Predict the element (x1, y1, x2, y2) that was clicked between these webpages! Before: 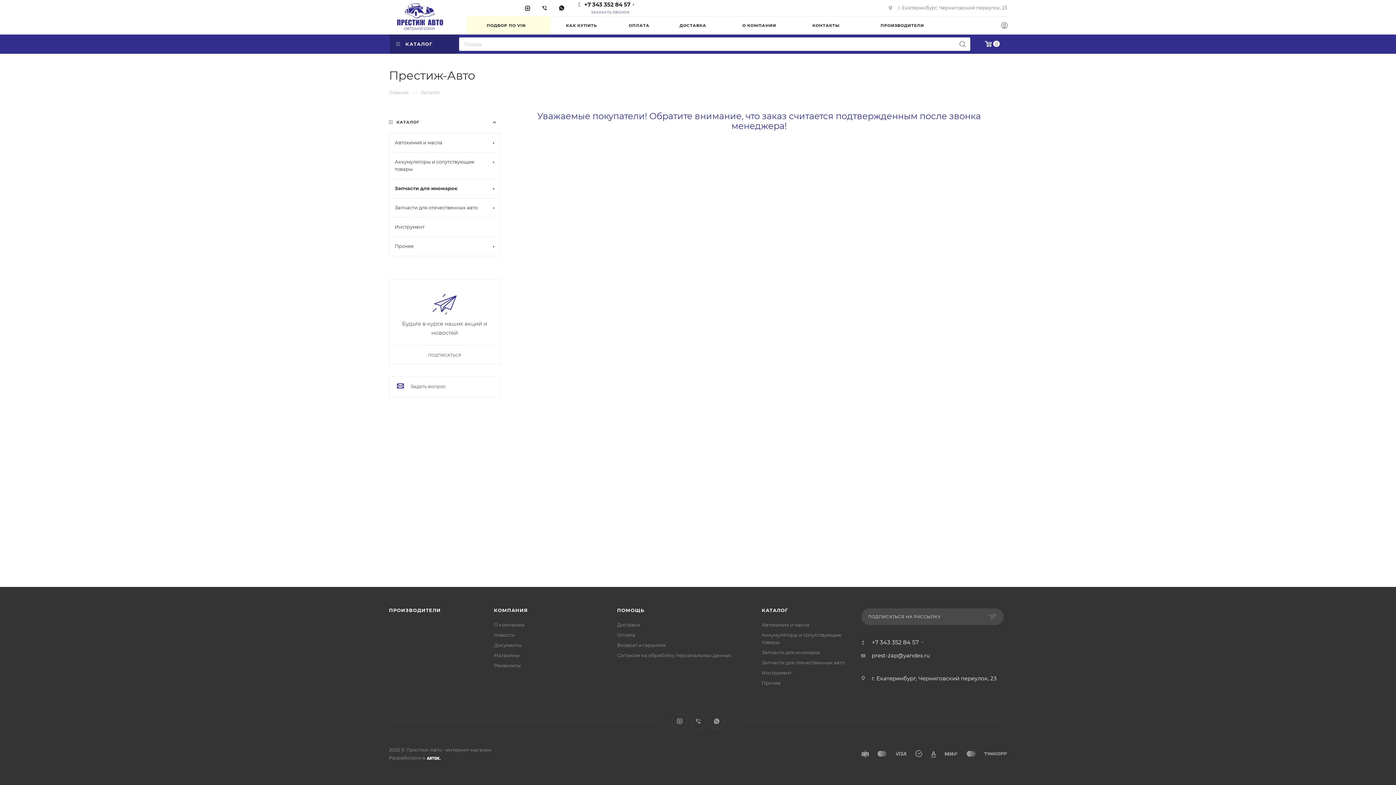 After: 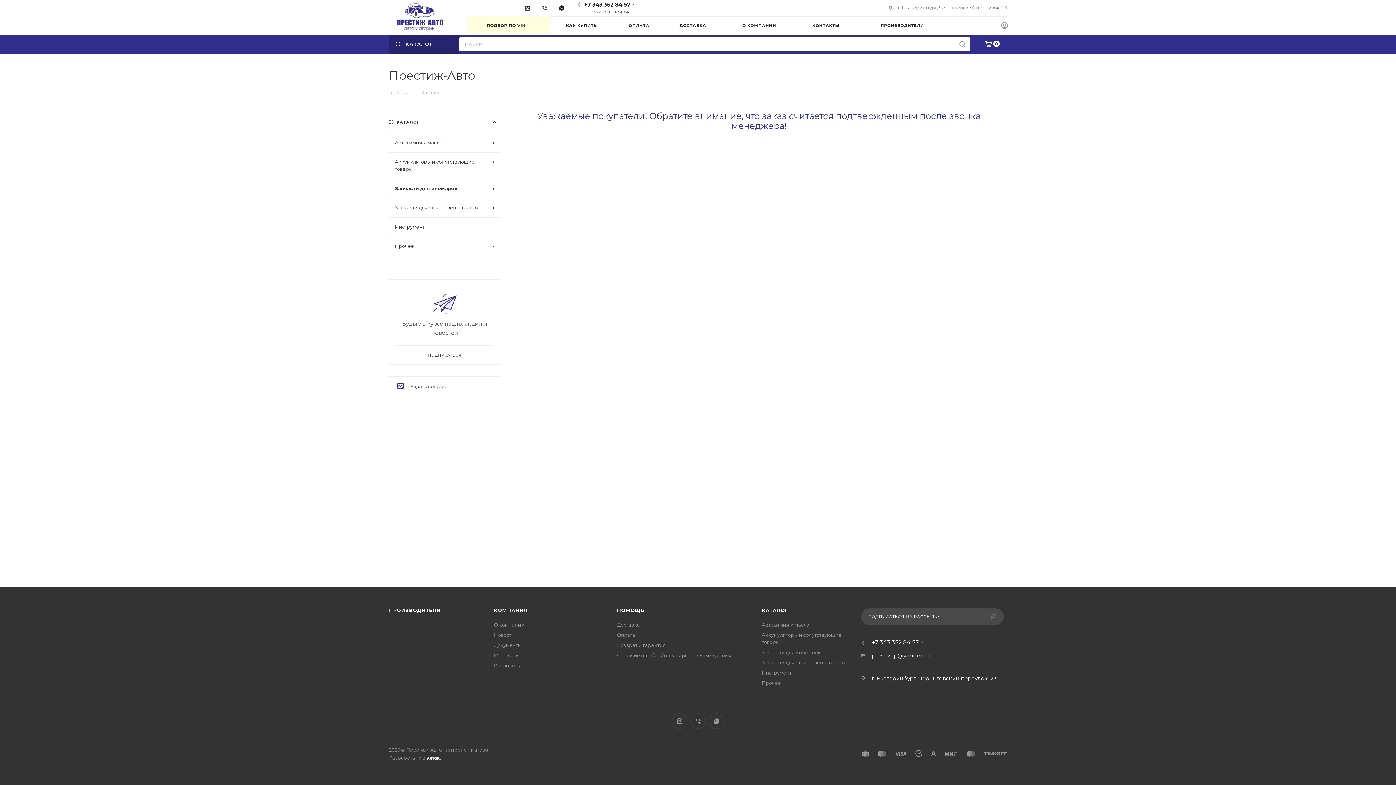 Action: bbox: (426, 755, 441, 761)